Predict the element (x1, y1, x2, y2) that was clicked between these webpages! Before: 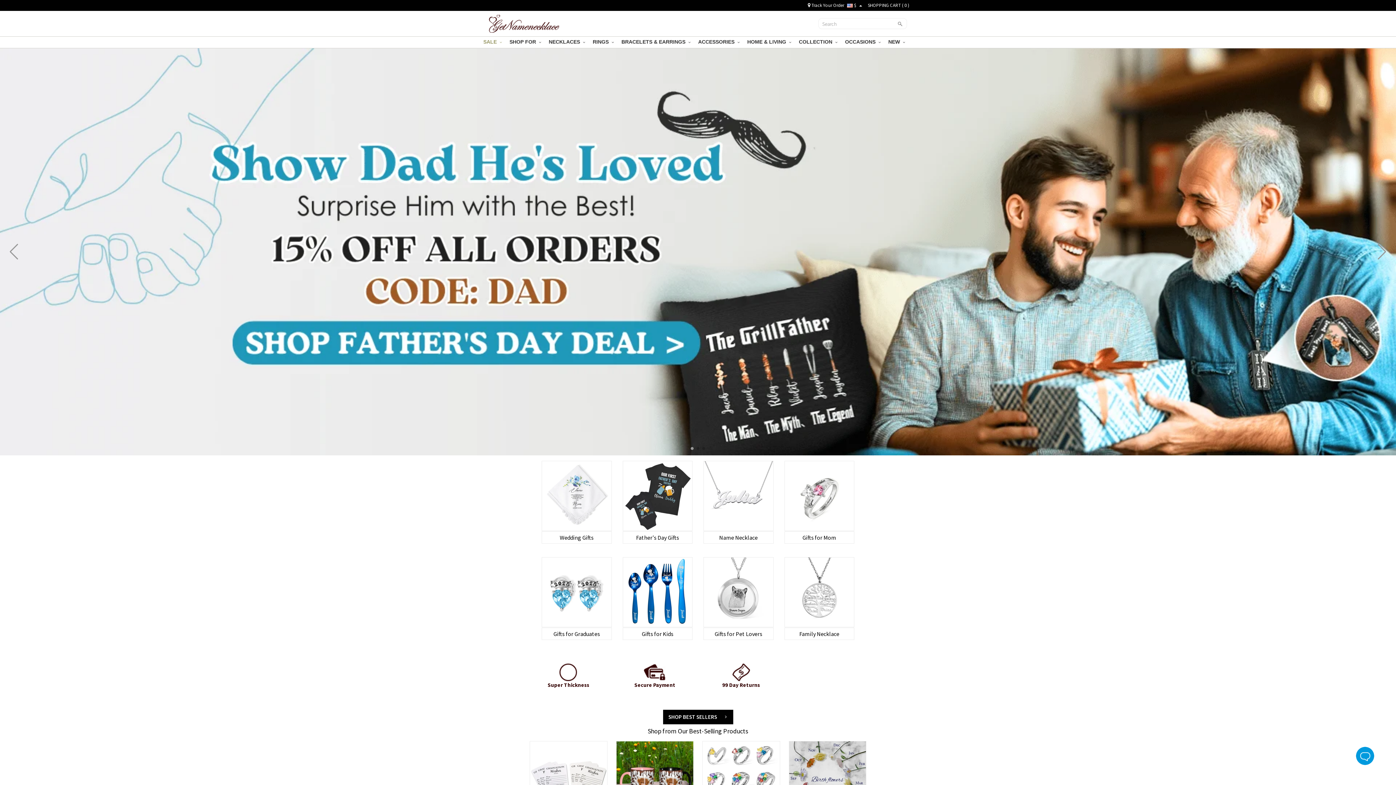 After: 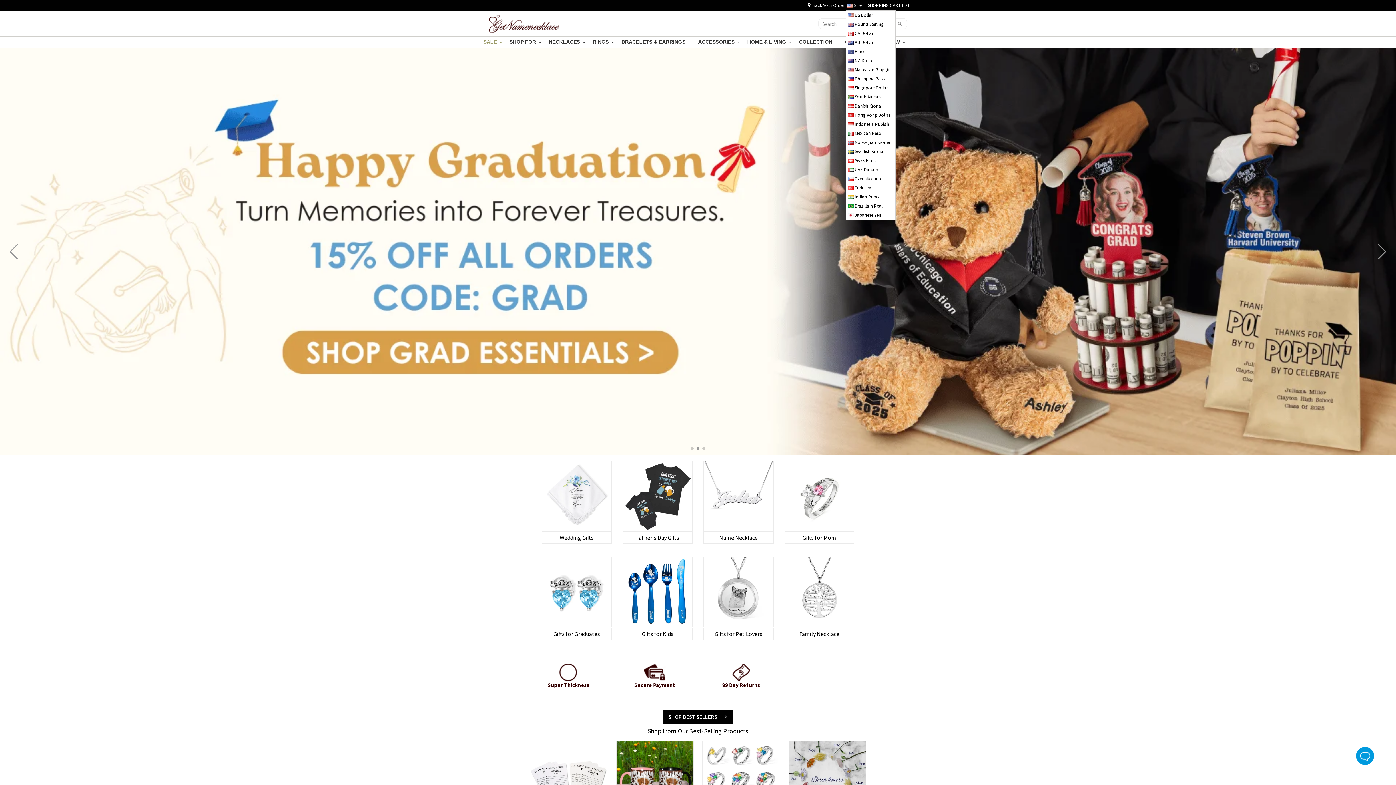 Action: label:  $  bbox: (847, 1, 865, 10)